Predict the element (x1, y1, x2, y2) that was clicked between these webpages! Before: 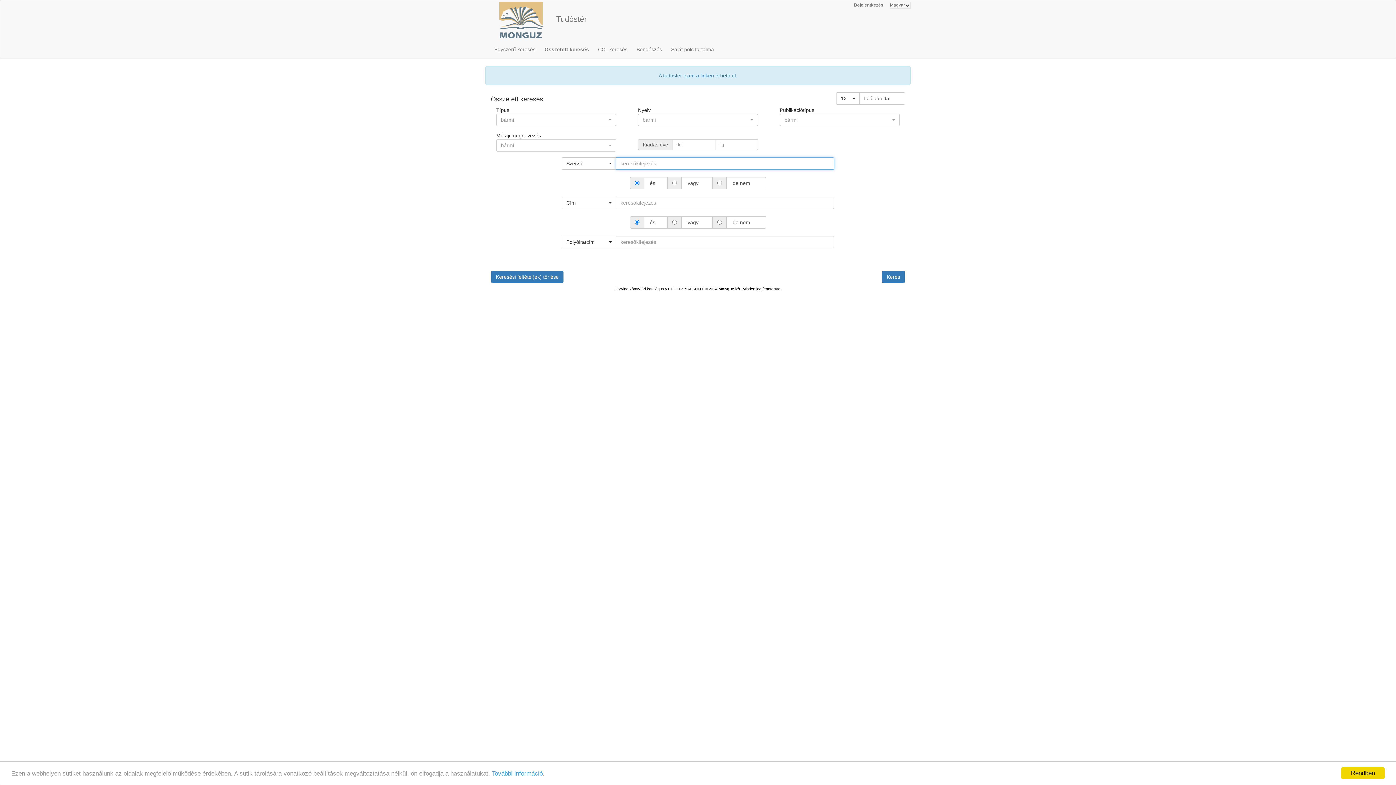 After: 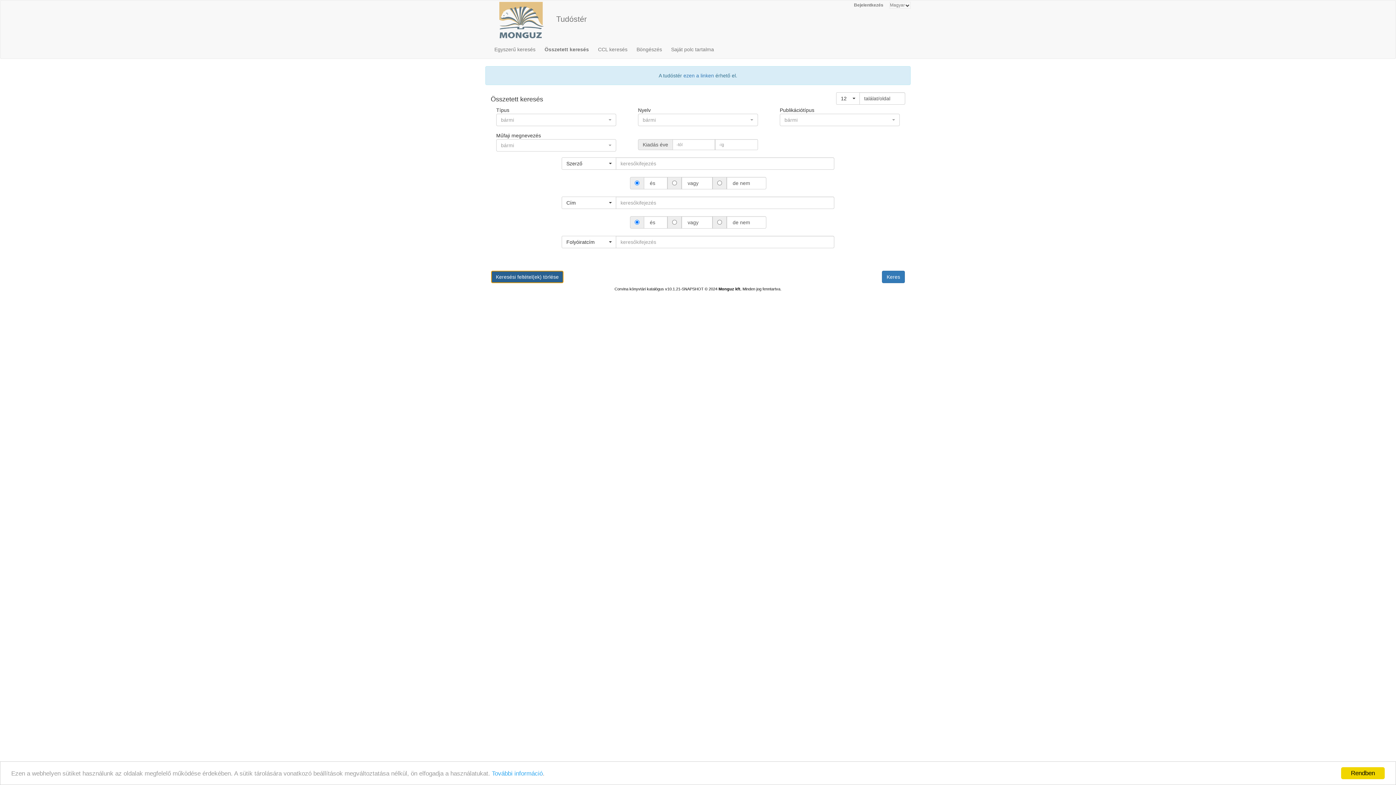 Action: bbox: (491, 270, 563, 283) label: Keresési feltétel(ek) törlése